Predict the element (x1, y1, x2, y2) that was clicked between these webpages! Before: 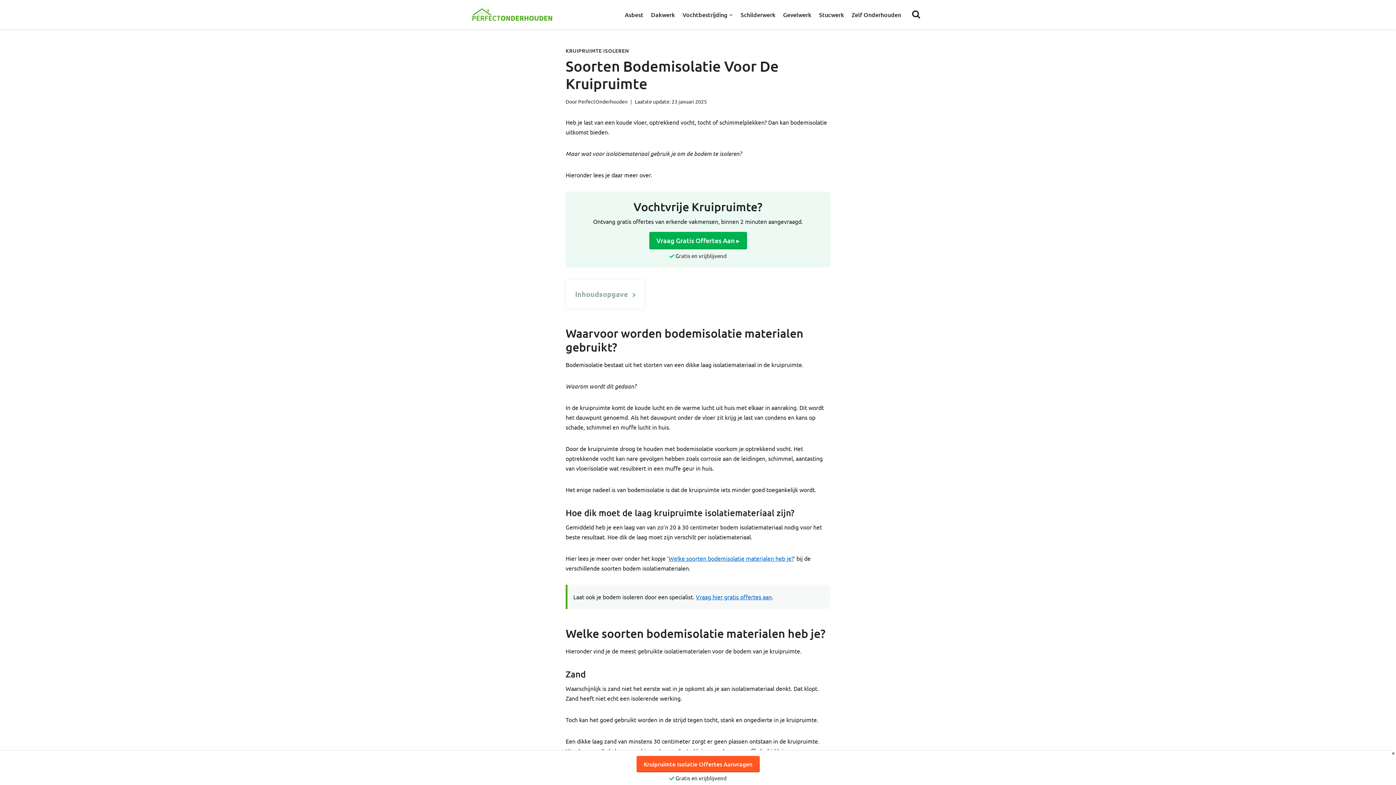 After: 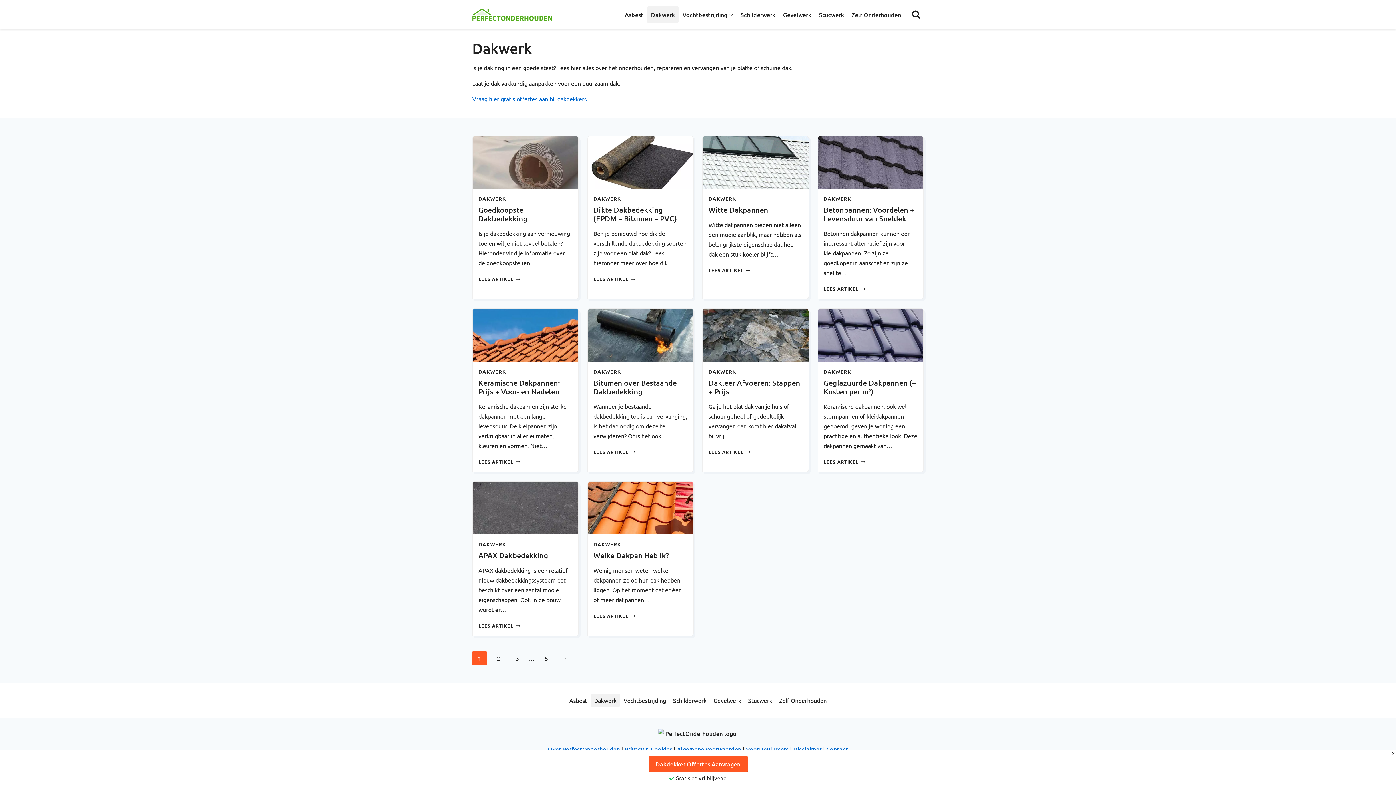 Action: label: Dakwerk bbox: (647, 6, 678, 22)